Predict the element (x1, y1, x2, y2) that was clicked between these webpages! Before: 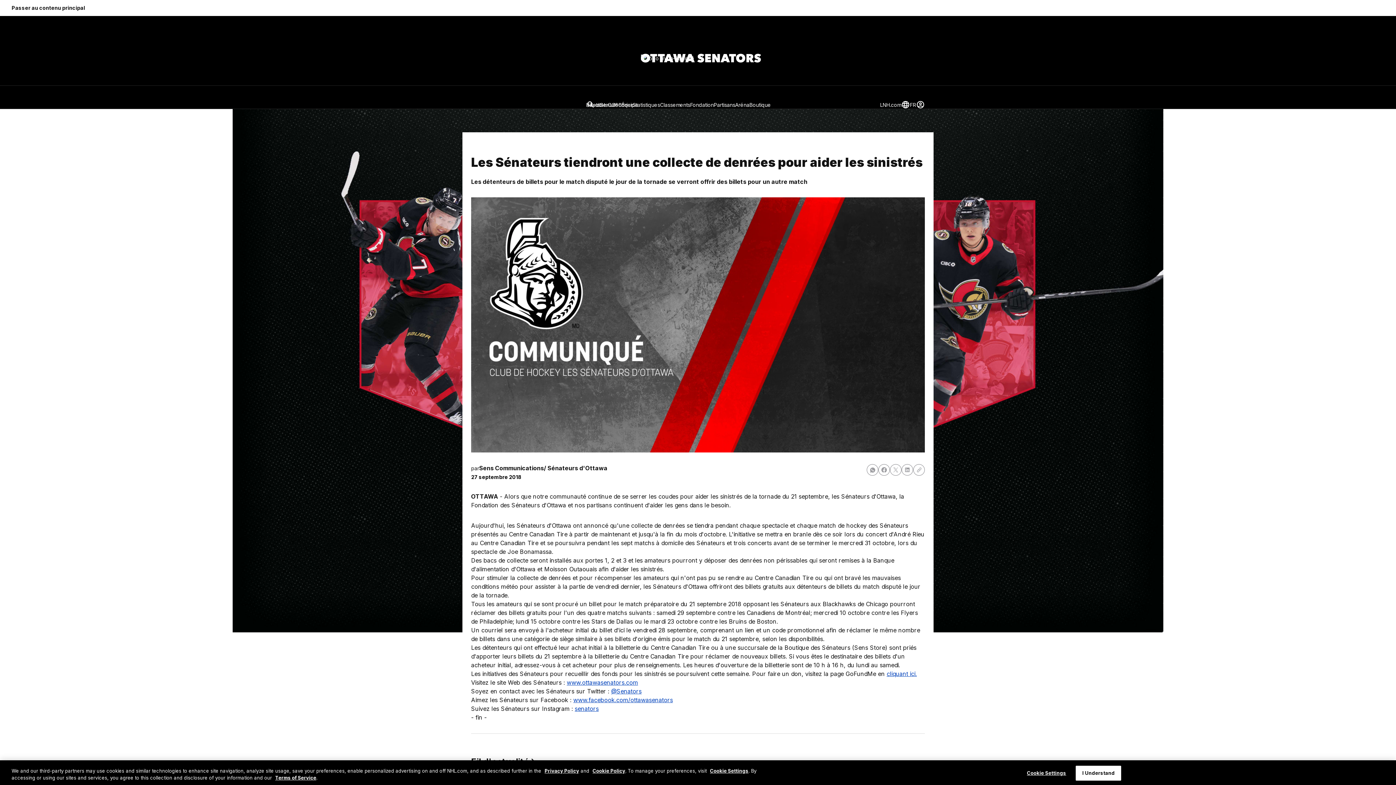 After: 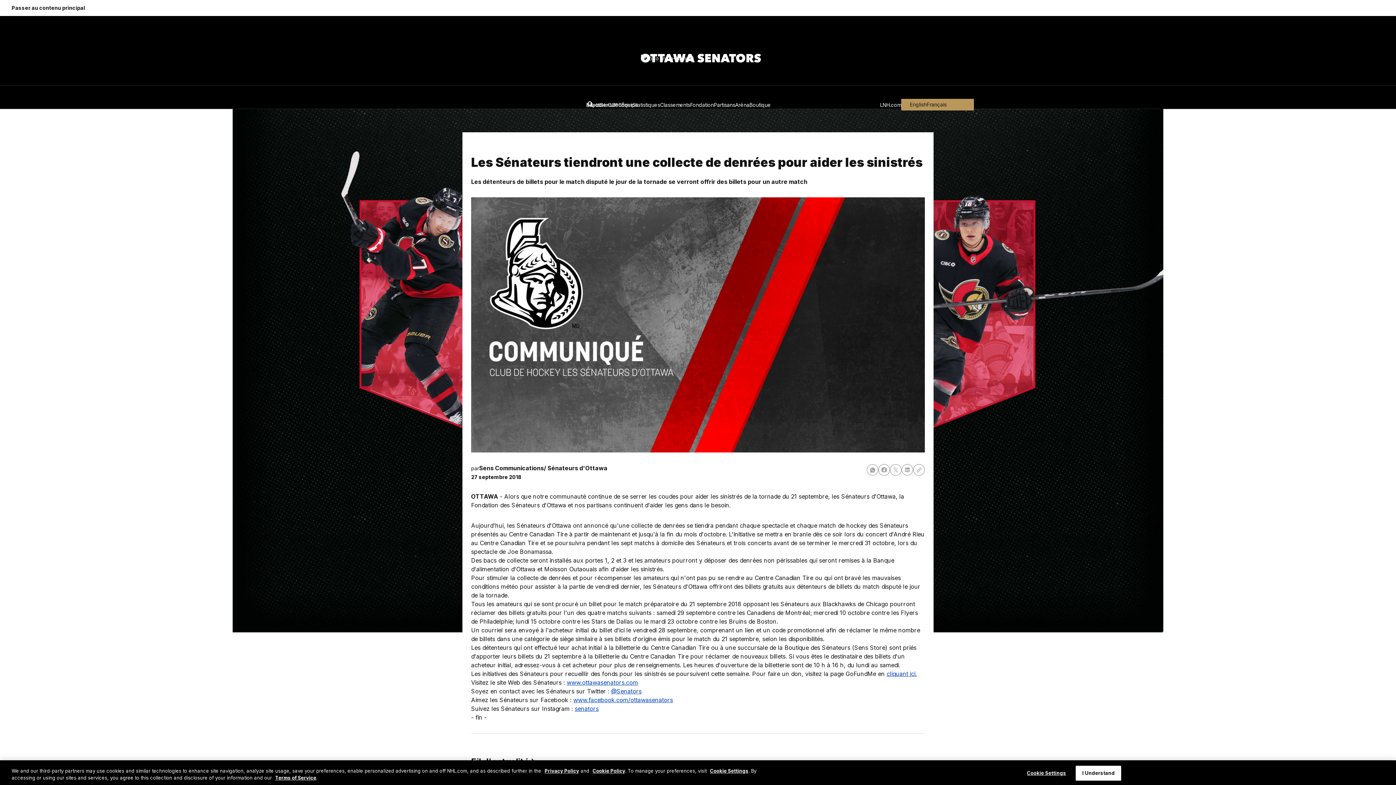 Action: bbox: (901, 100, 916, 109) label: Sélection de la langue